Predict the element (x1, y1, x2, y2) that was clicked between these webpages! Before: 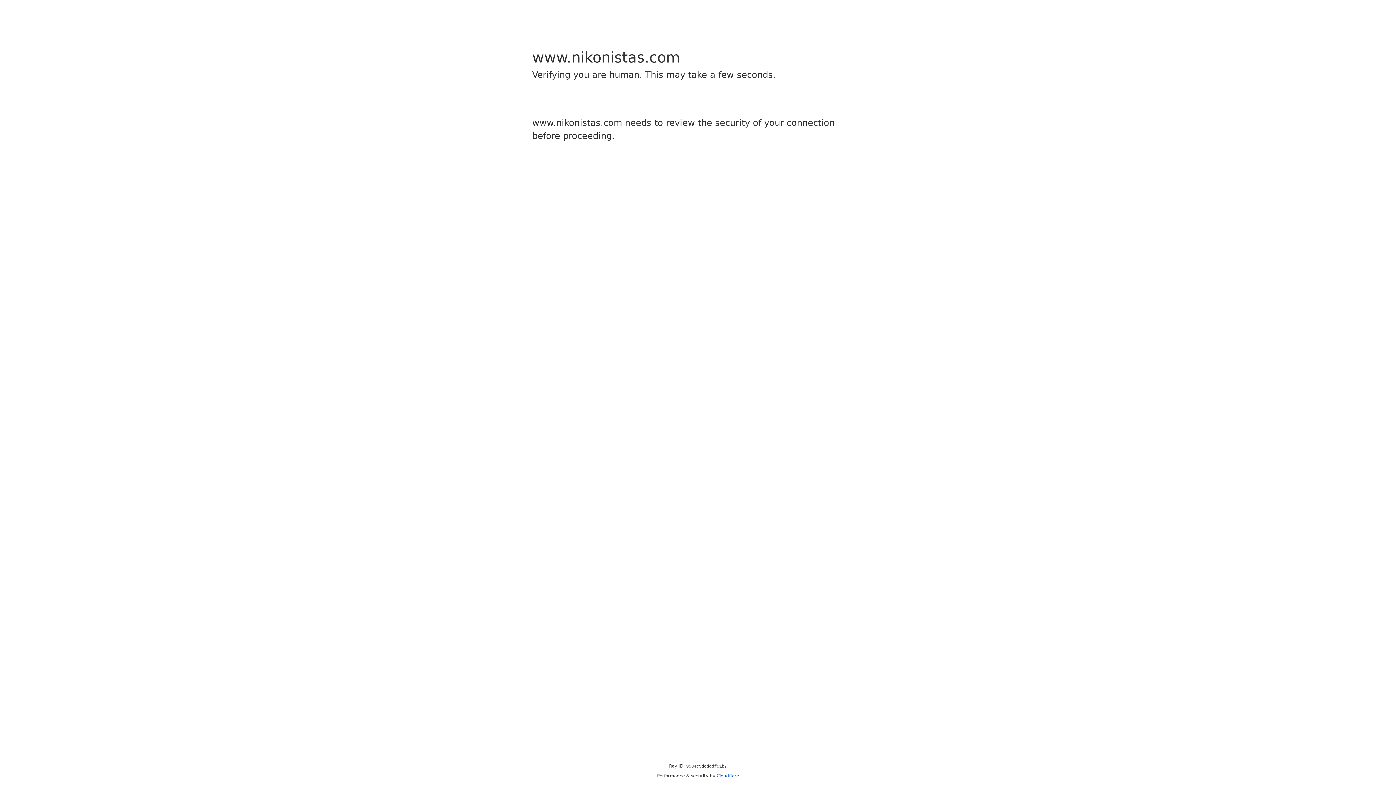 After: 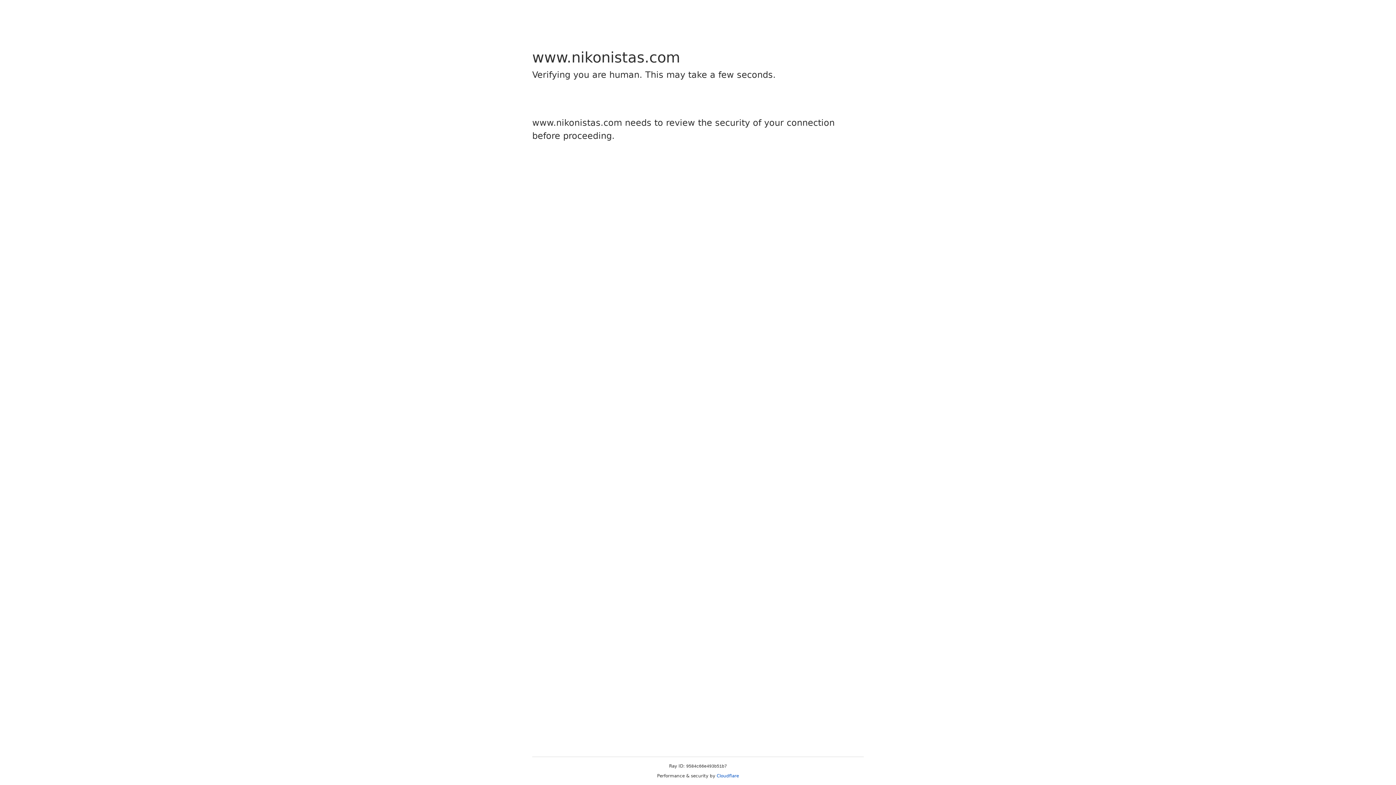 Action: label: Cloudflare bbox: (716, 773, 739, 778)